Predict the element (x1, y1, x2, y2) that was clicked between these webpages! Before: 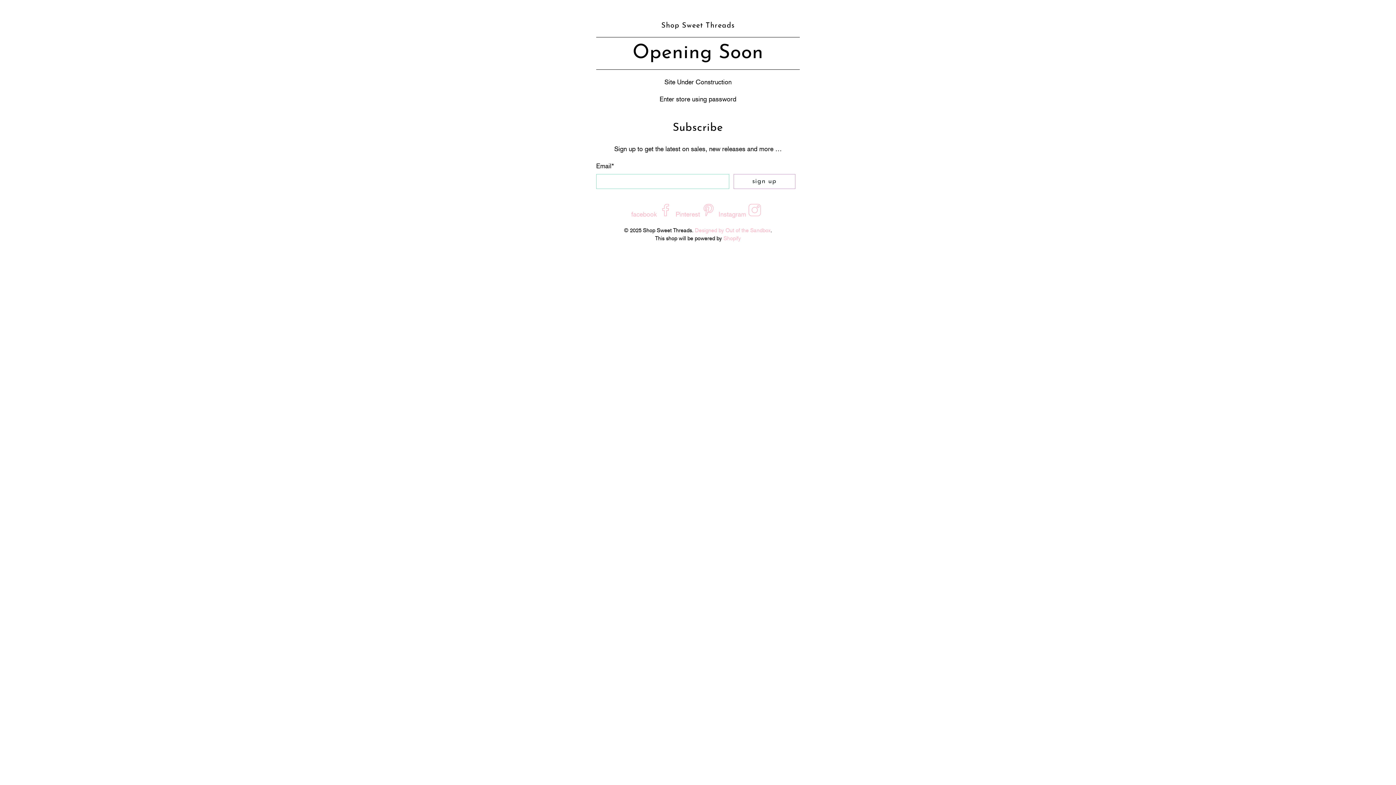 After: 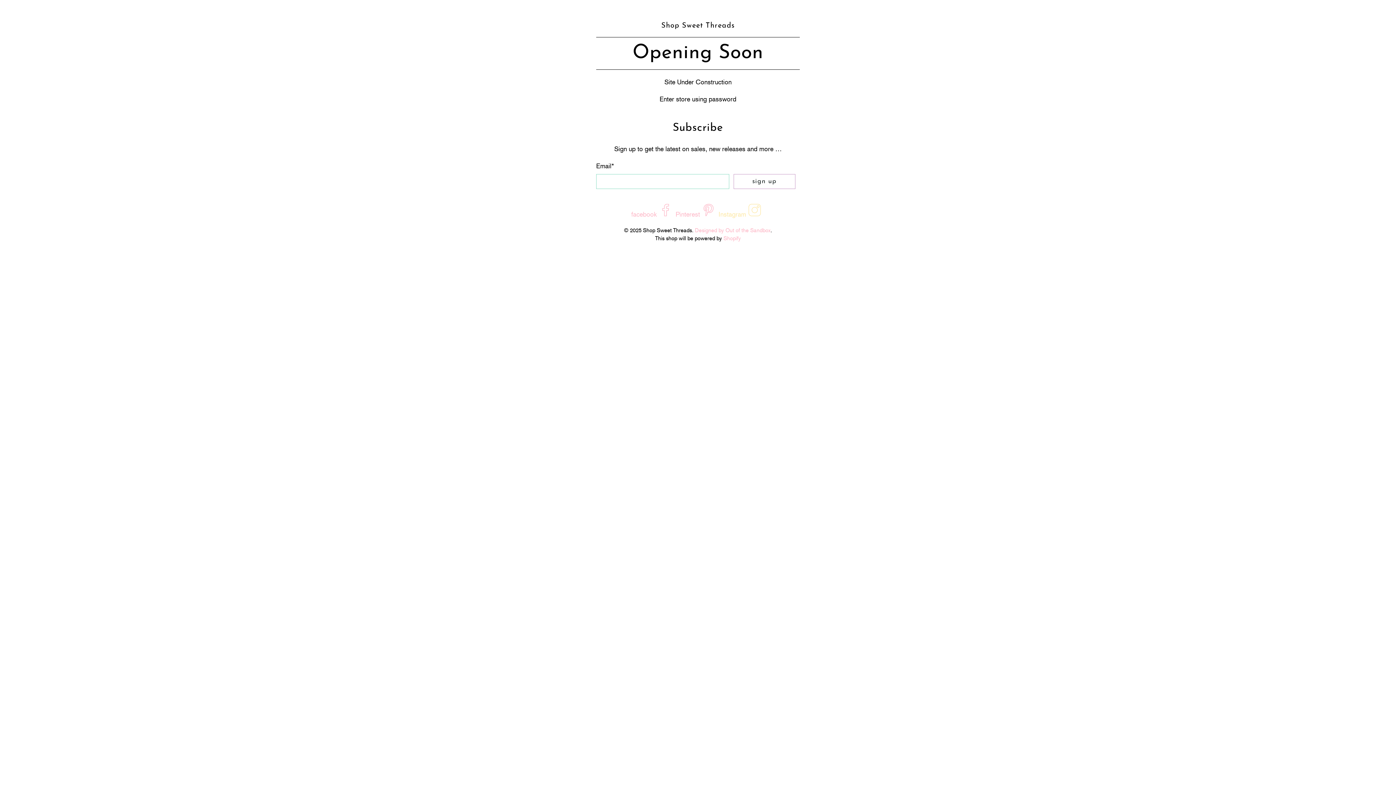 Action: bbox: (718, 210, 761, 218) label: Instagram 